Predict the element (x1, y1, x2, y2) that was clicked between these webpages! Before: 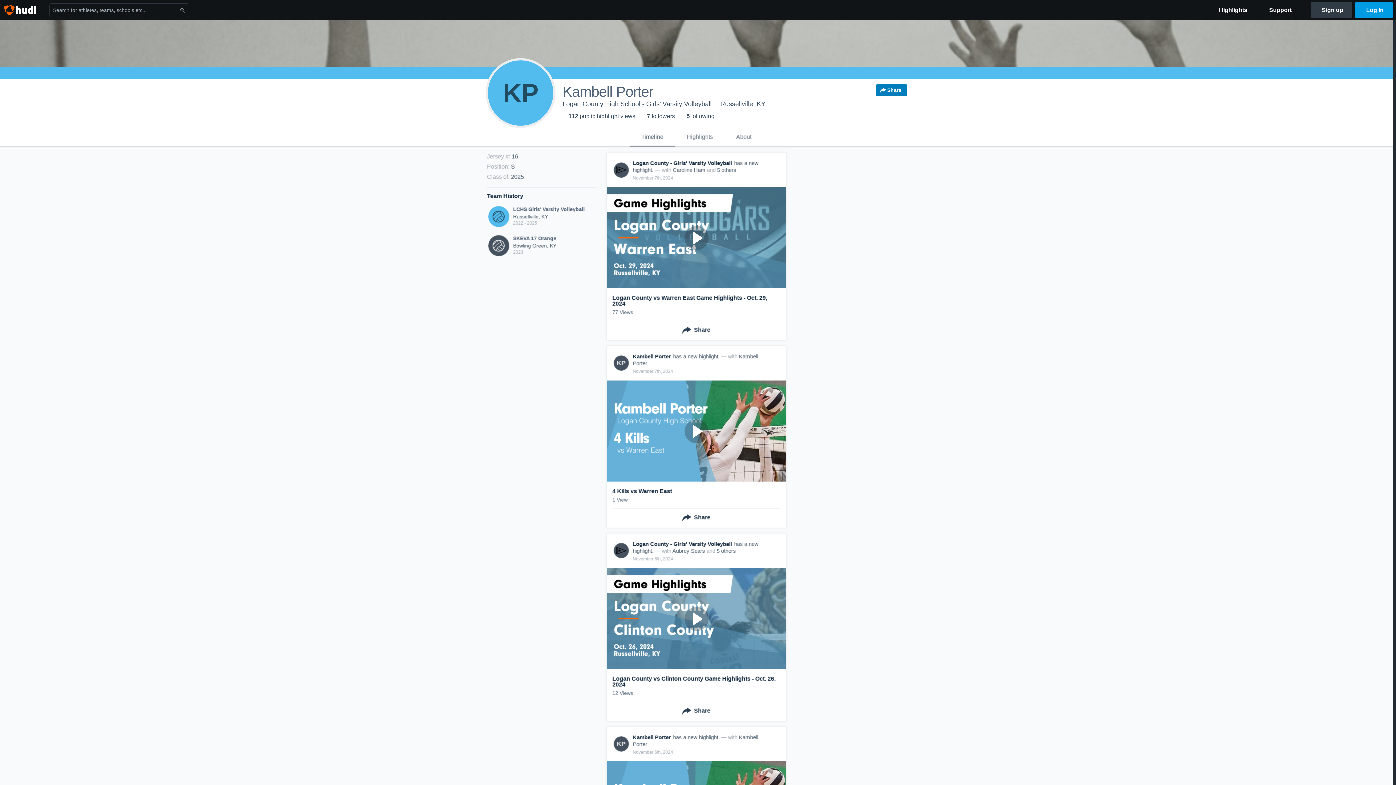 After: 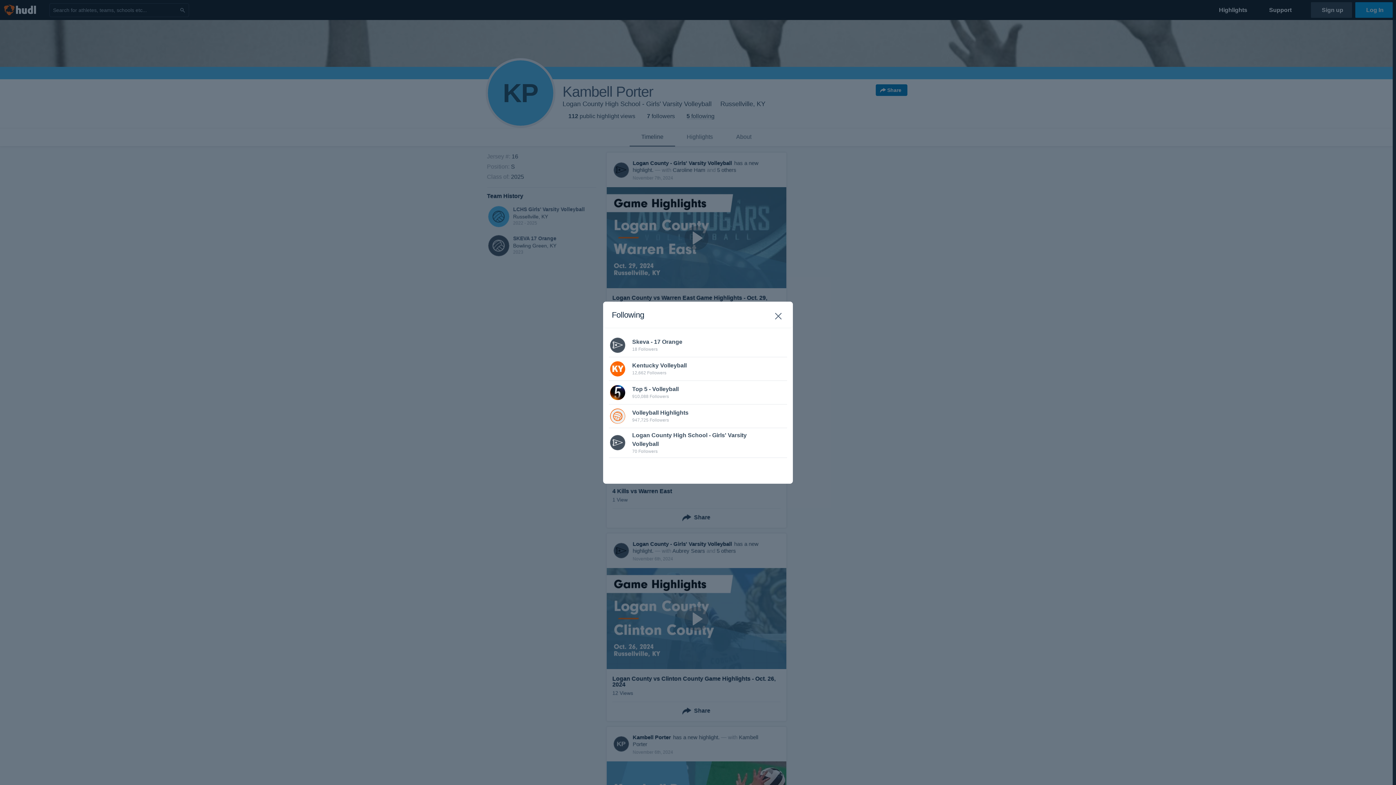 Action: label: 5 following bbox: (686, 113, 714, 119)